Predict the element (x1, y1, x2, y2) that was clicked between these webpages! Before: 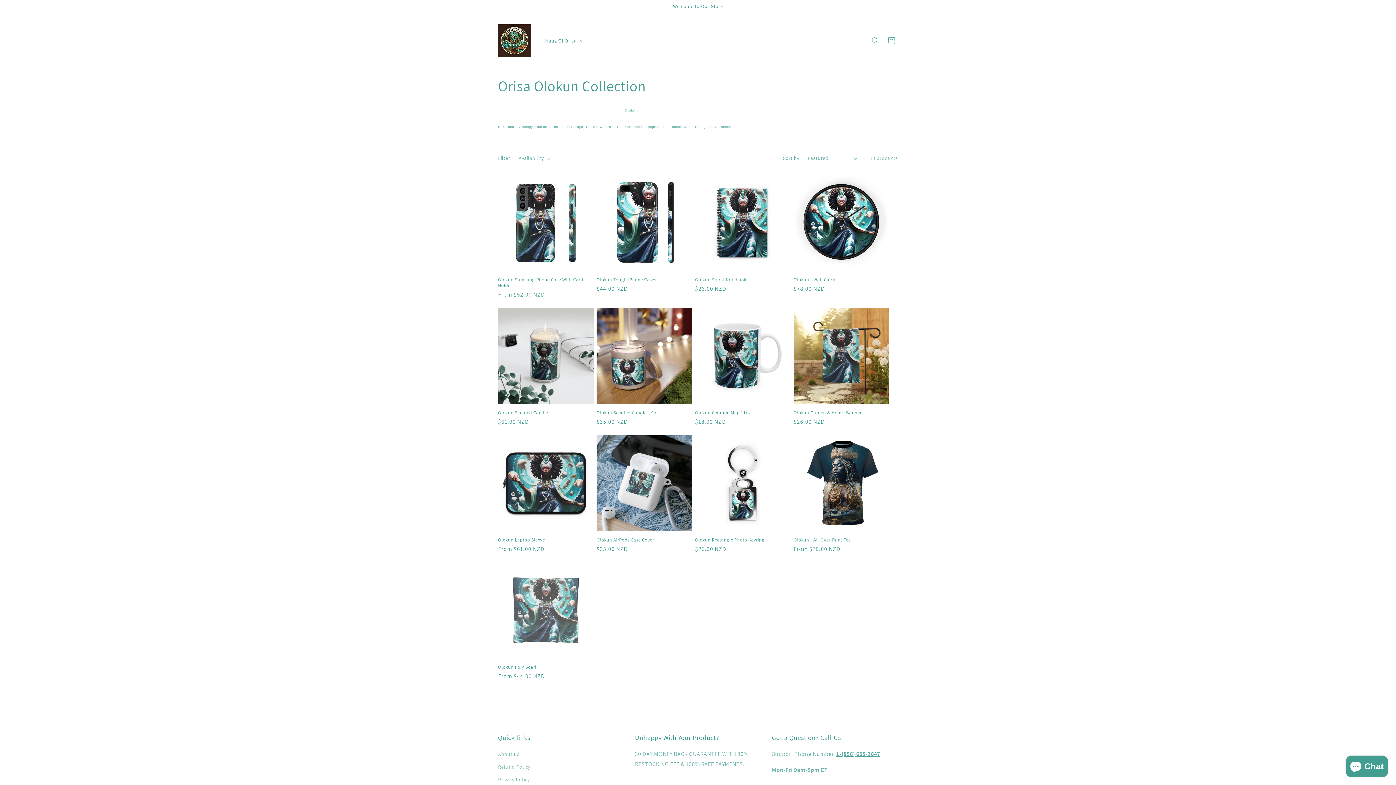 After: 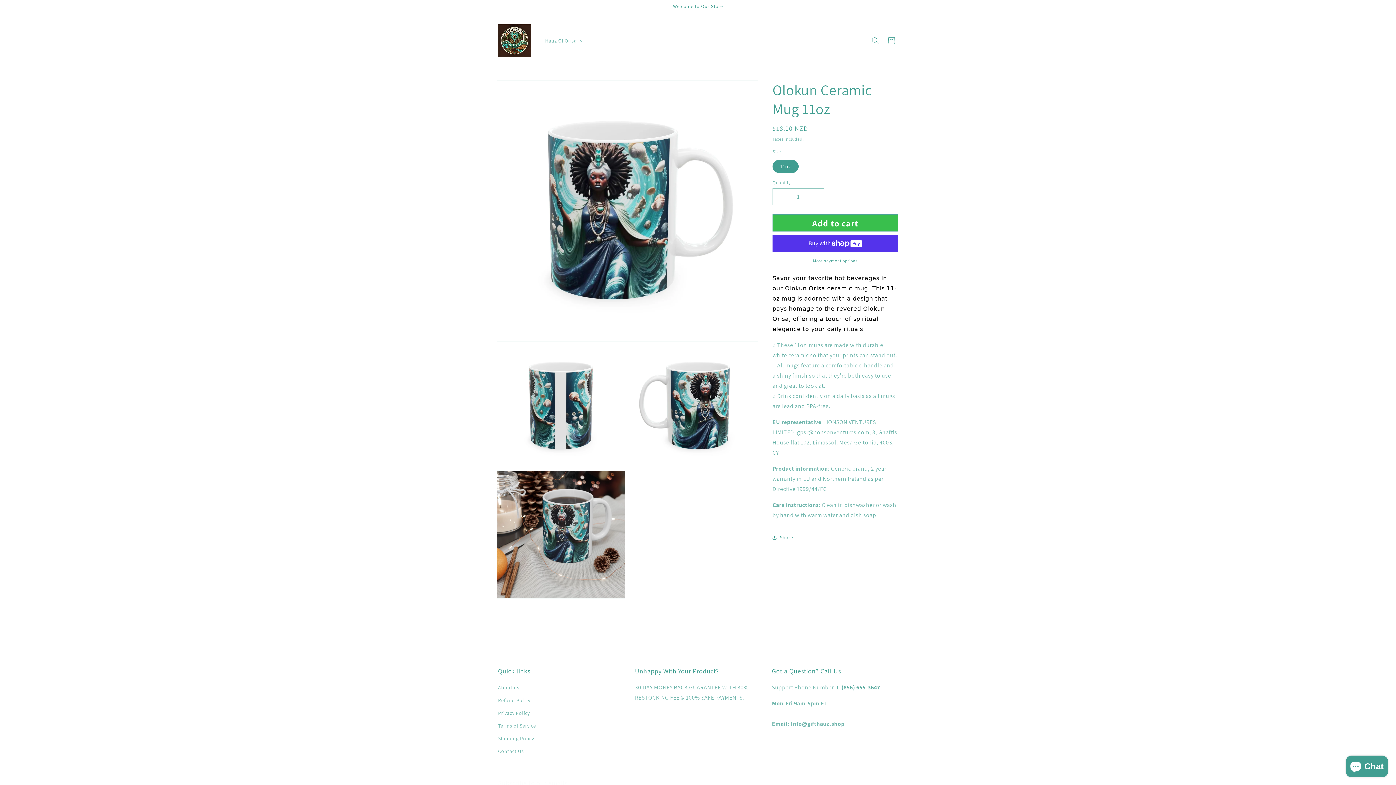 Action: bbox: (695, 410, 790, 416) label: Olokun Ceramic Mug 11oz